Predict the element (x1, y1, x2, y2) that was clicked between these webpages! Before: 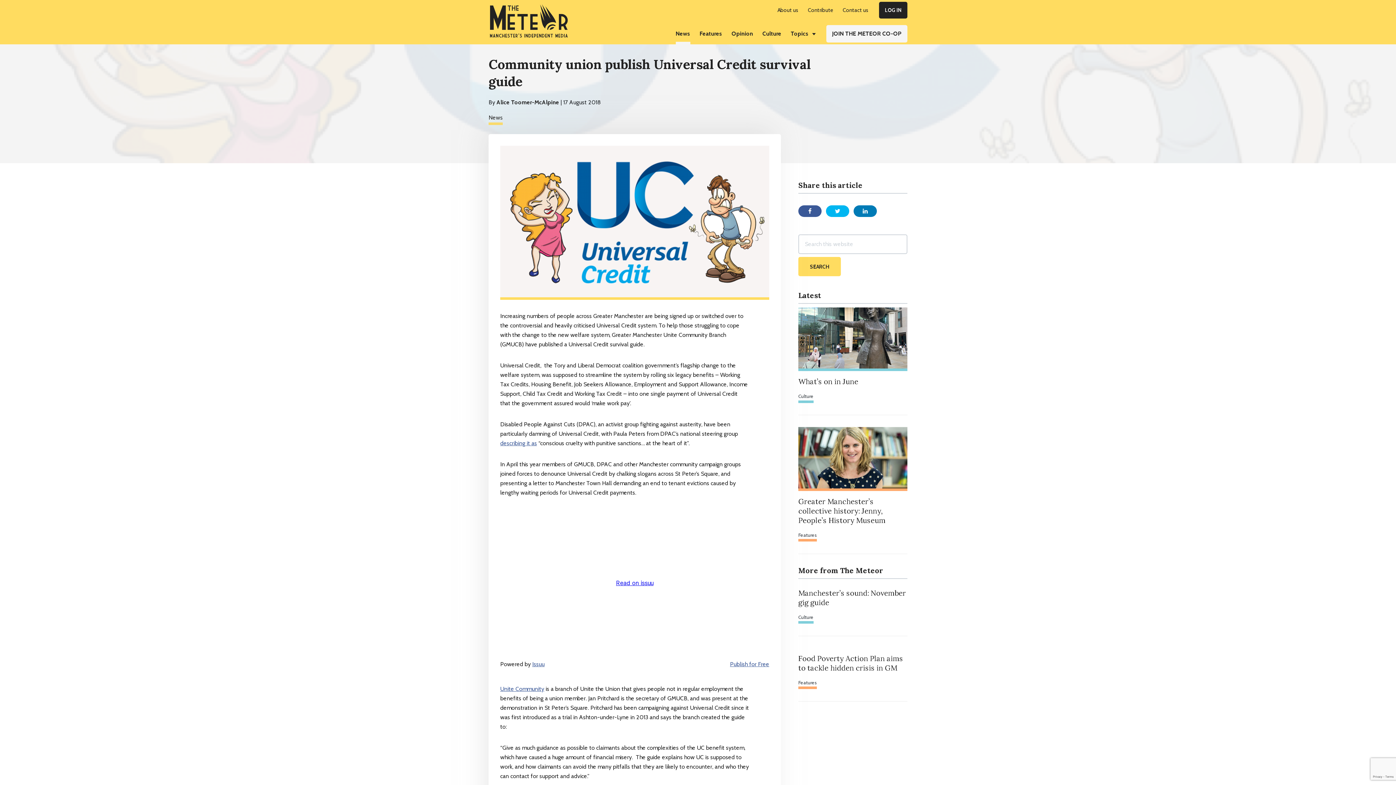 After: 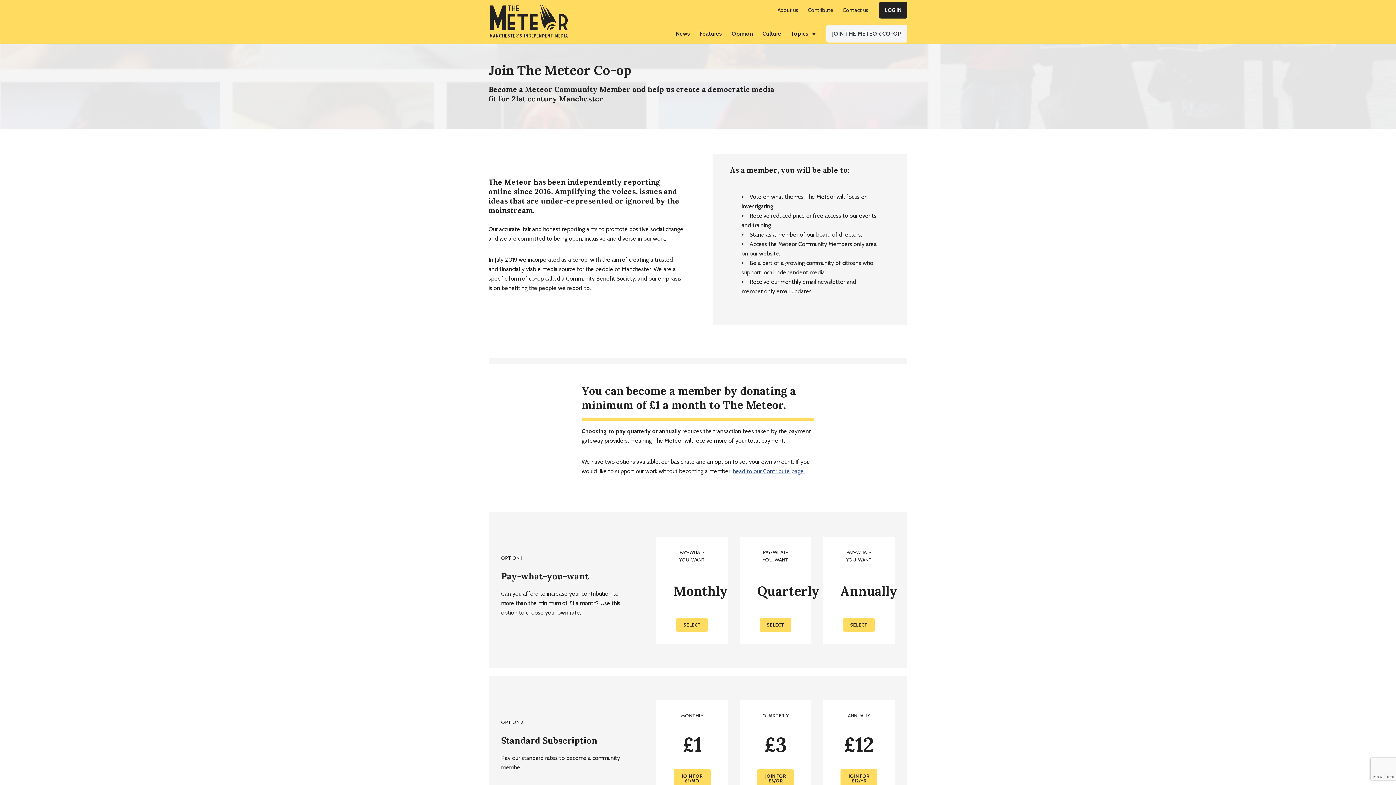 Action: bbox: (832, 30, 901, 37) label: JOIN THE METEOR CO-OP